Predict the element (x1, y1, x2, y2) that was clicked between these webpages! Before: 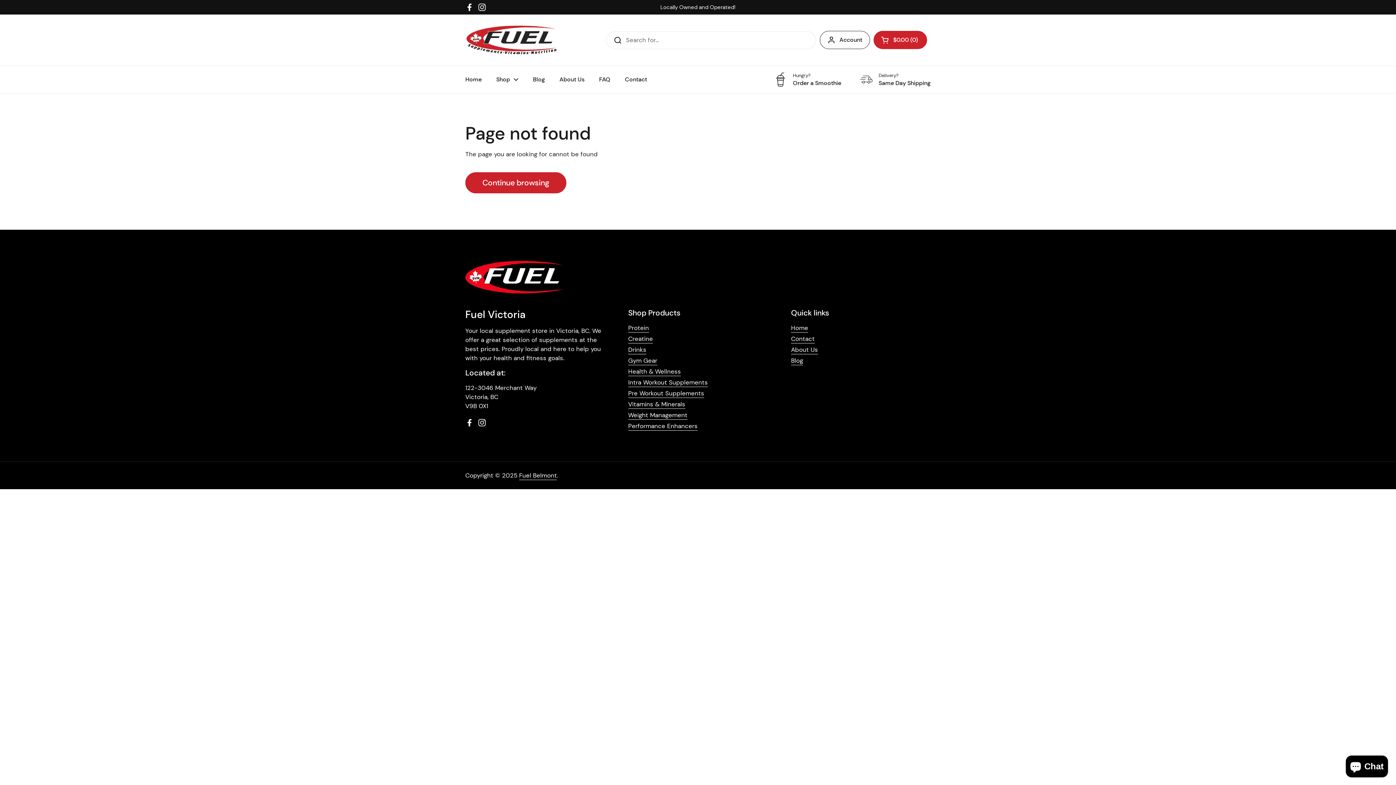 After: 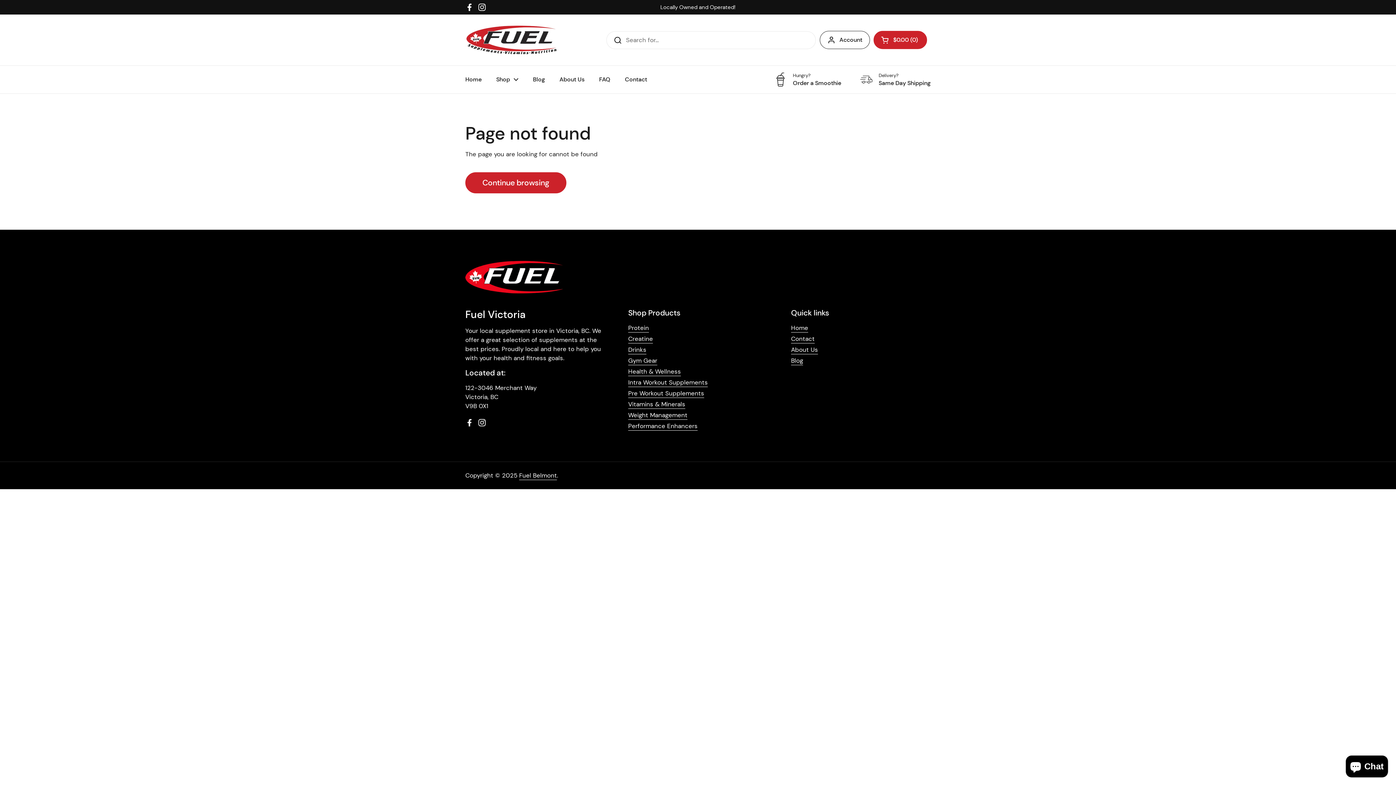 Action: bbox: (477, 2, 486, 11) label: Instagram